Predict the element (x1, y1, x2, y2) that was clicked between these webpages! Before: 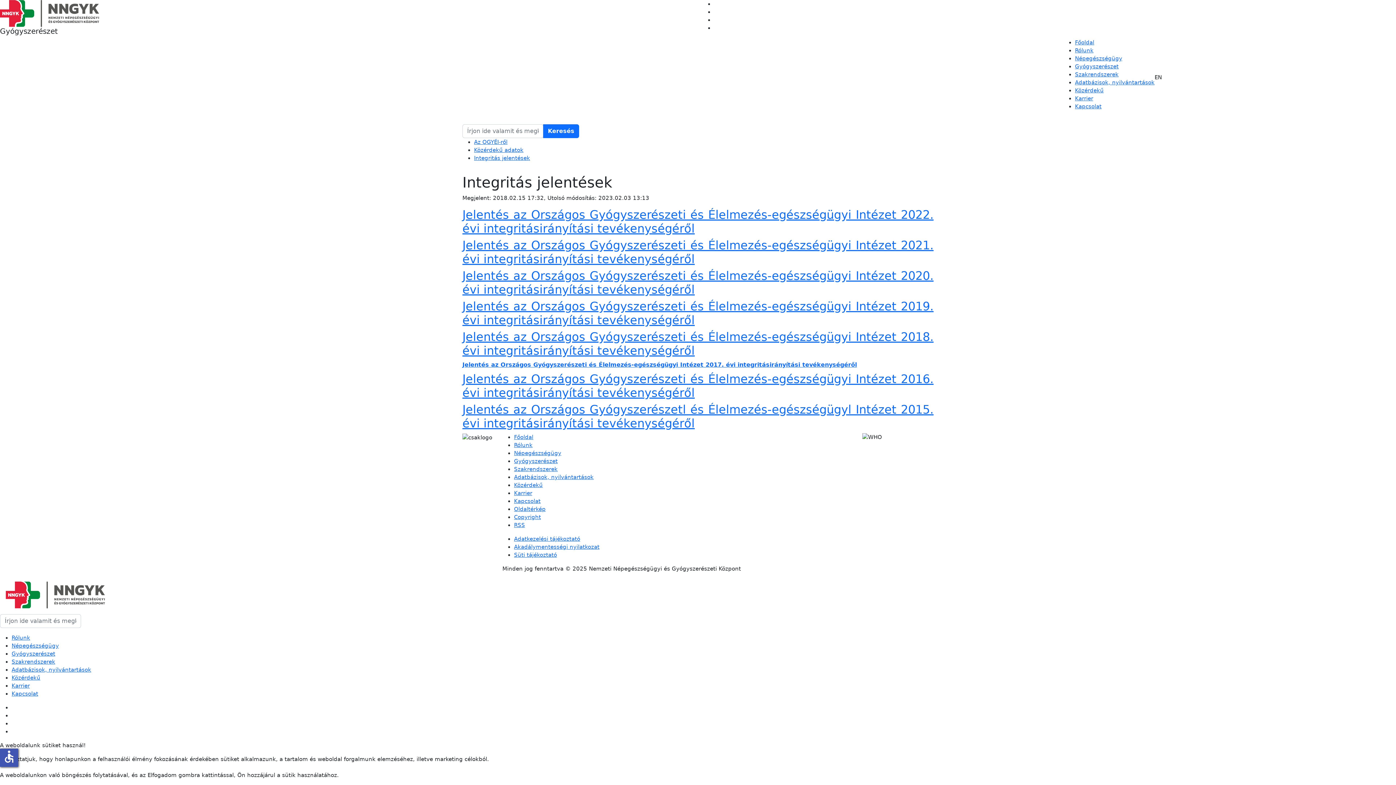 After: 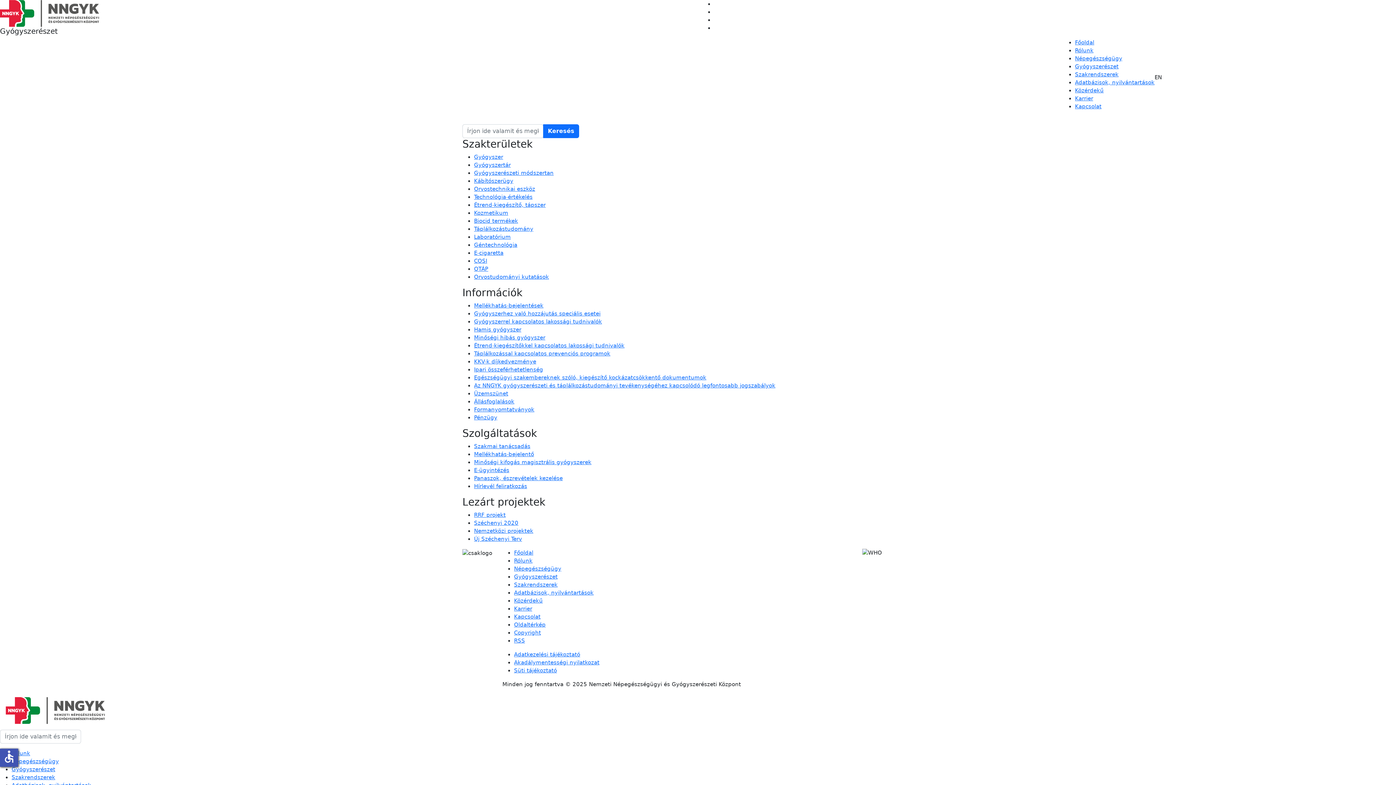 Action: label: Gyógyszerészet bbox: (1075, 63, 1118, 69)